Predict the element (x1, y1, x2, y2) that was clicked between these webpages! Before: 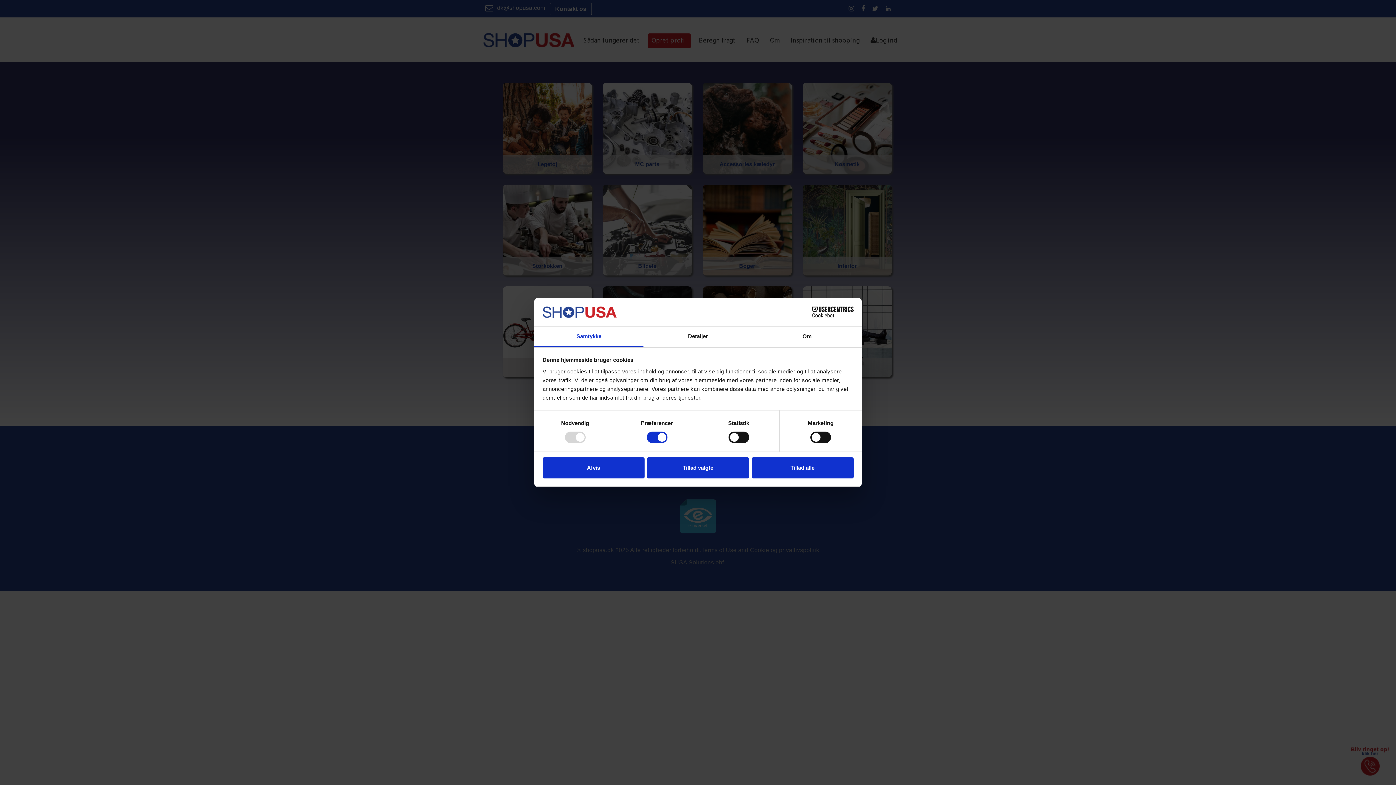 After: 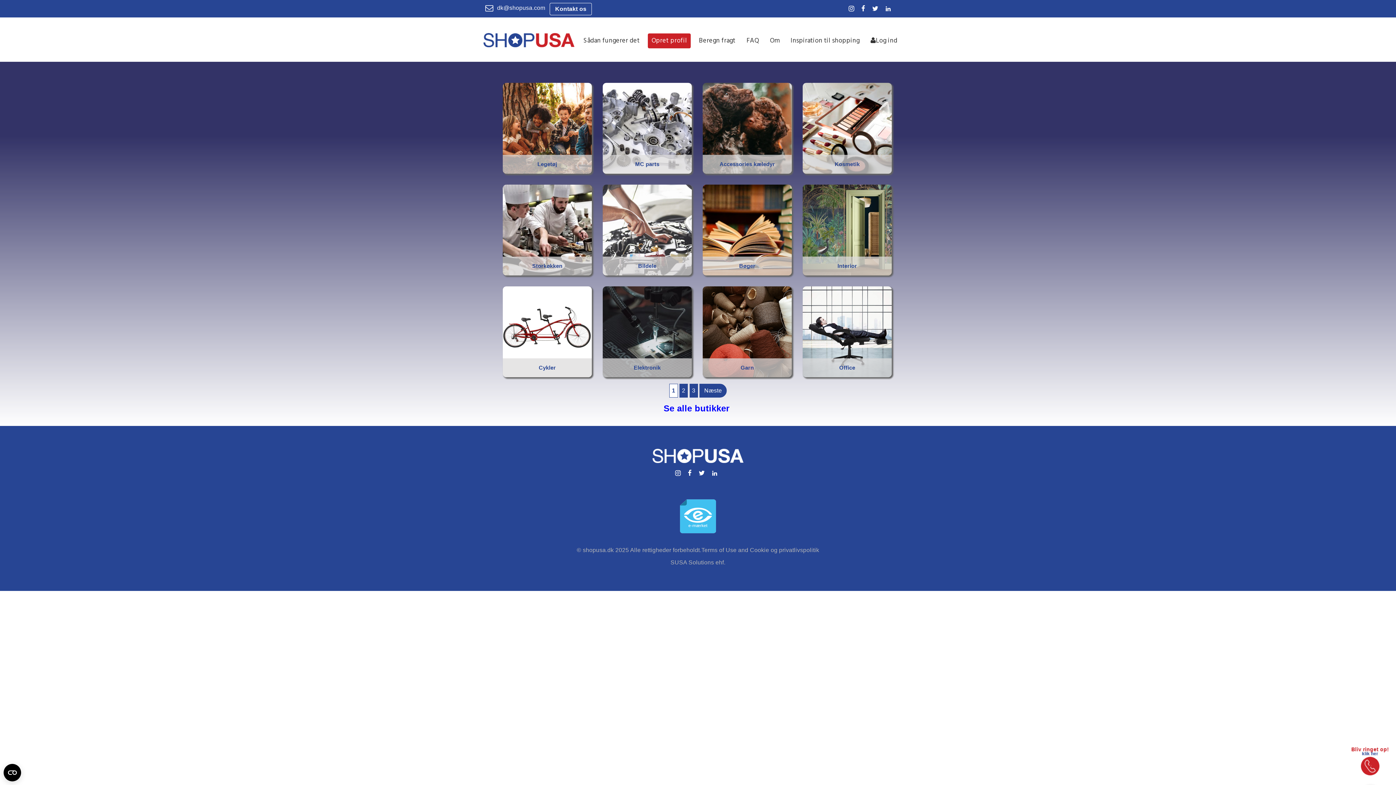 Action: label: Afvis bbox: (542, 457, 644, 478)